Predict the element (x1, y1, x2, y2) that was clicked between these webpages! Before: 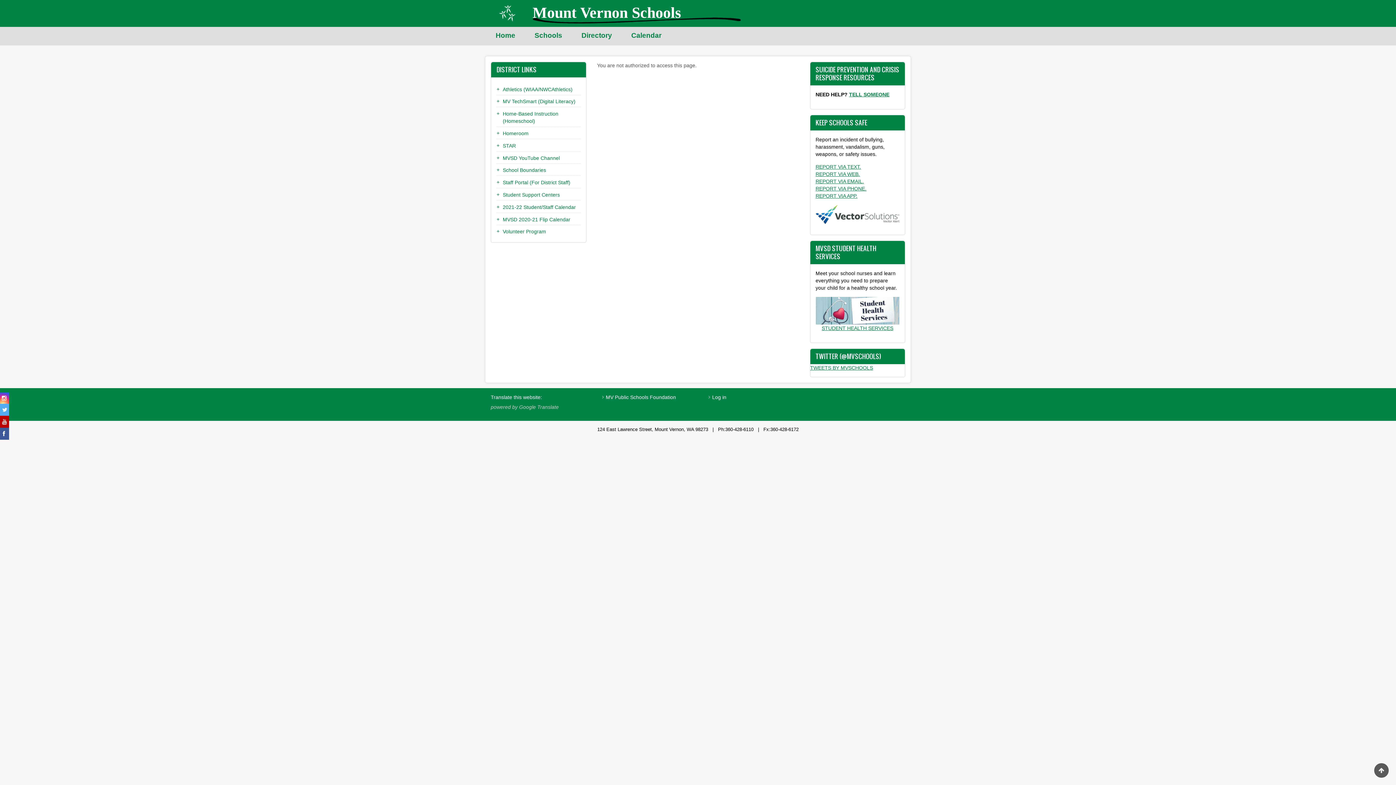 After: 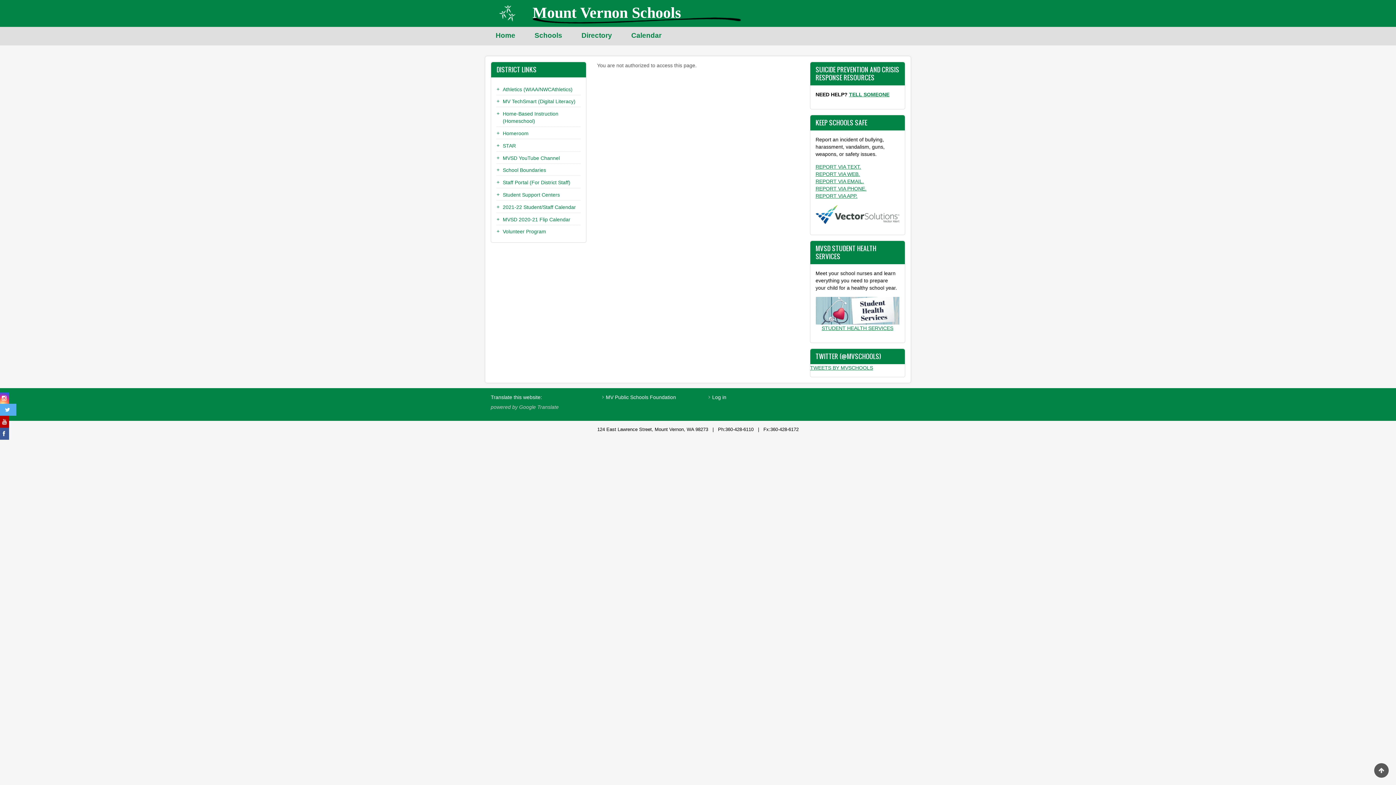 Action: bbox: (0, 404, 9, 416) label: twitter